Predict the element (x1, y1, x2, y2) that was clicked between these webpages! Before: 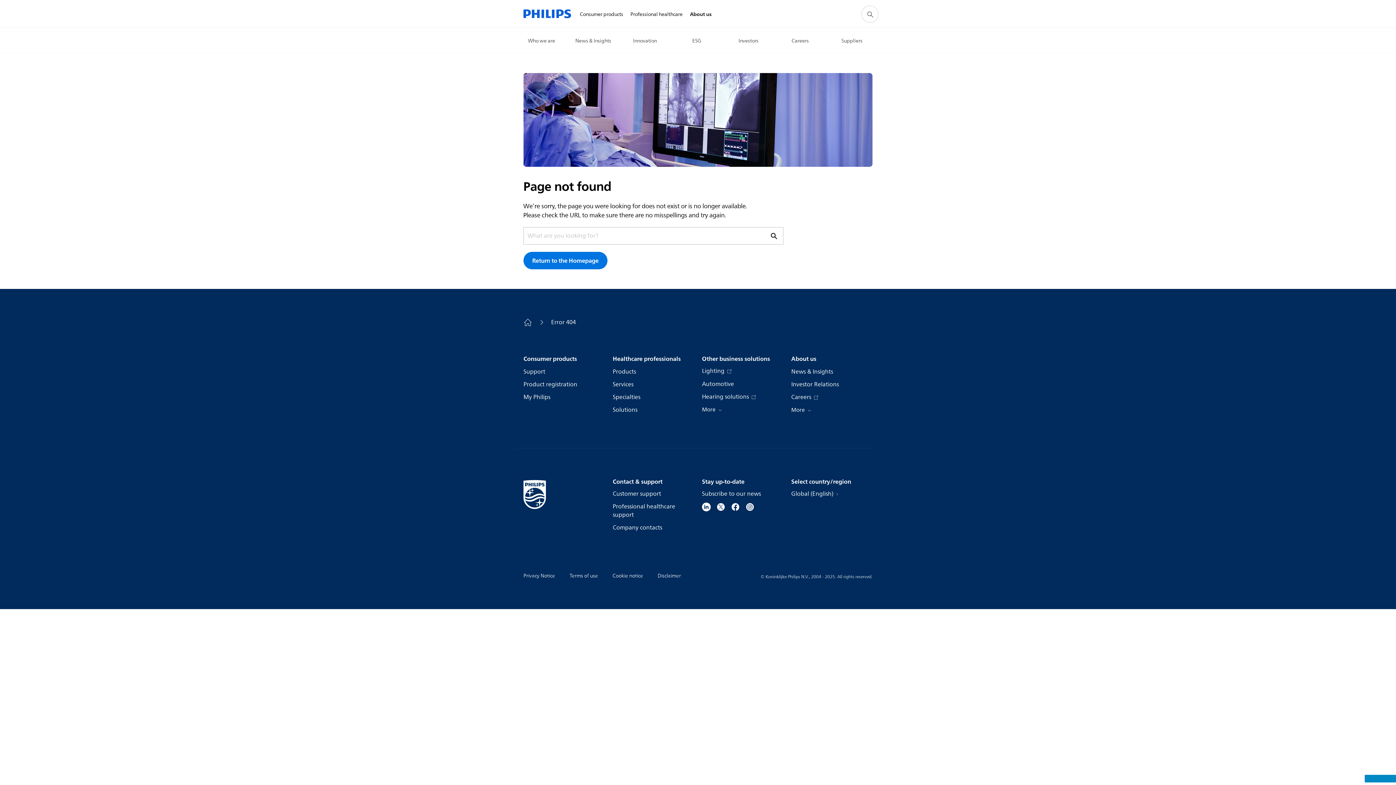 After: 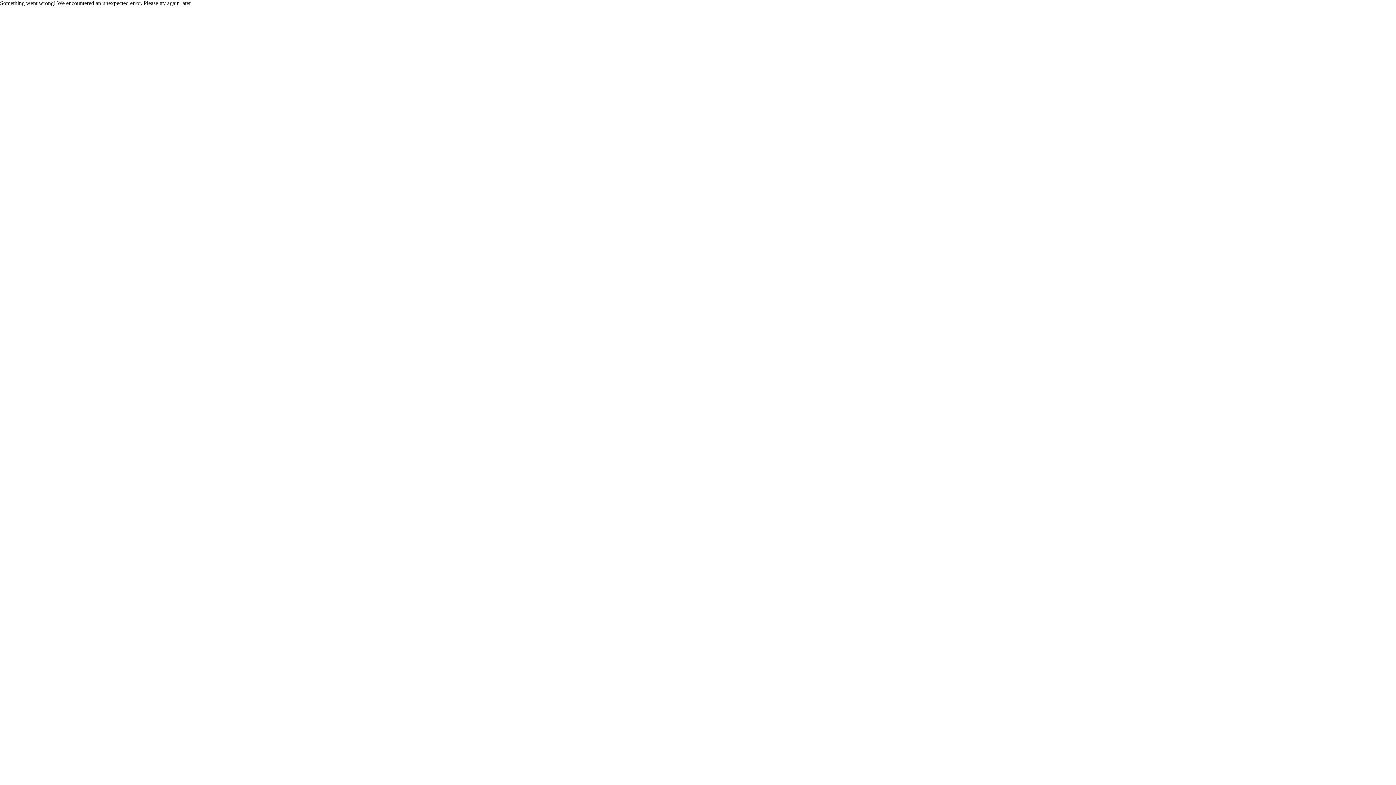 Action: label: Healthcare professionals bbox: (612, 354, 680, 363)